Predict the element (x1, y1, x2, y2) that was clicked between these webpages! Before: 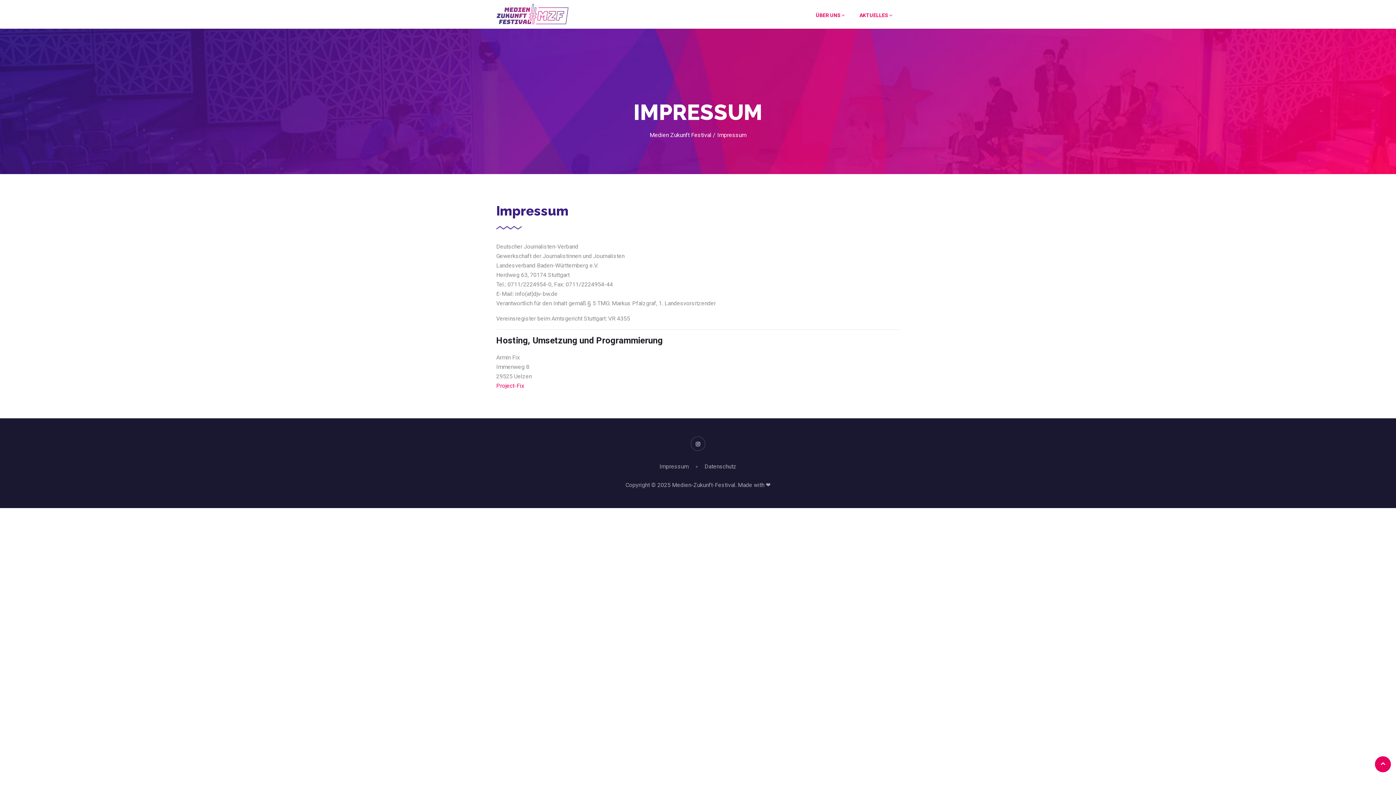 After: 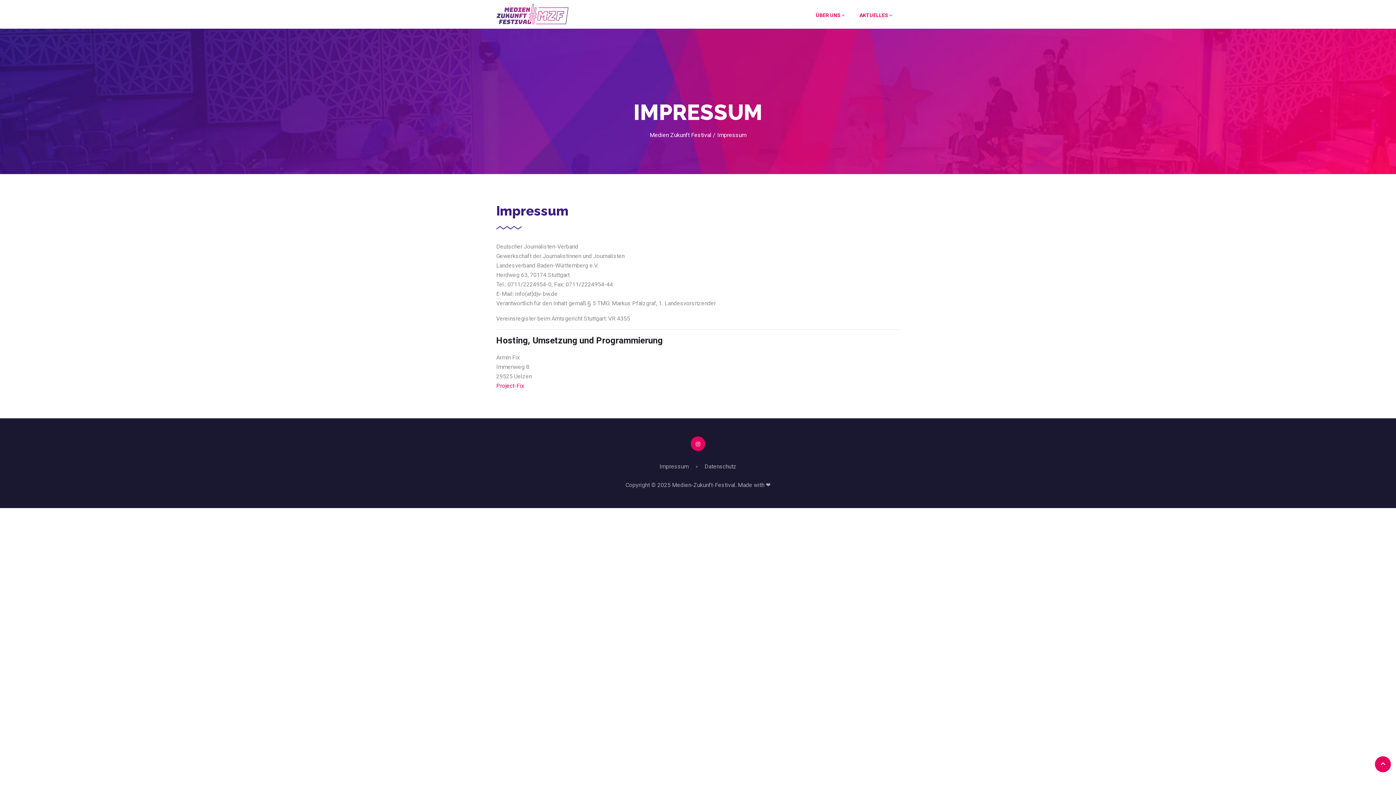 Action: bbox: (690, 436, 705, 451)